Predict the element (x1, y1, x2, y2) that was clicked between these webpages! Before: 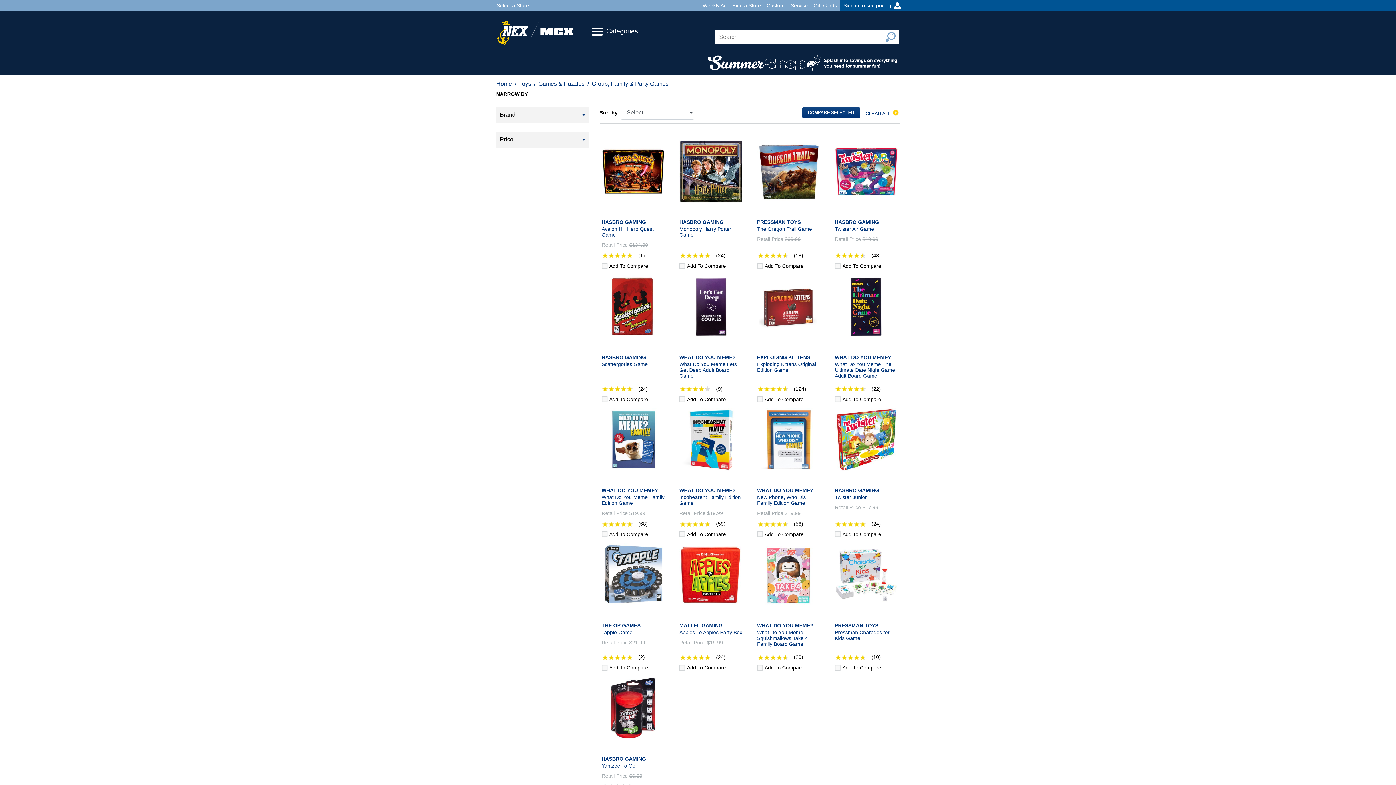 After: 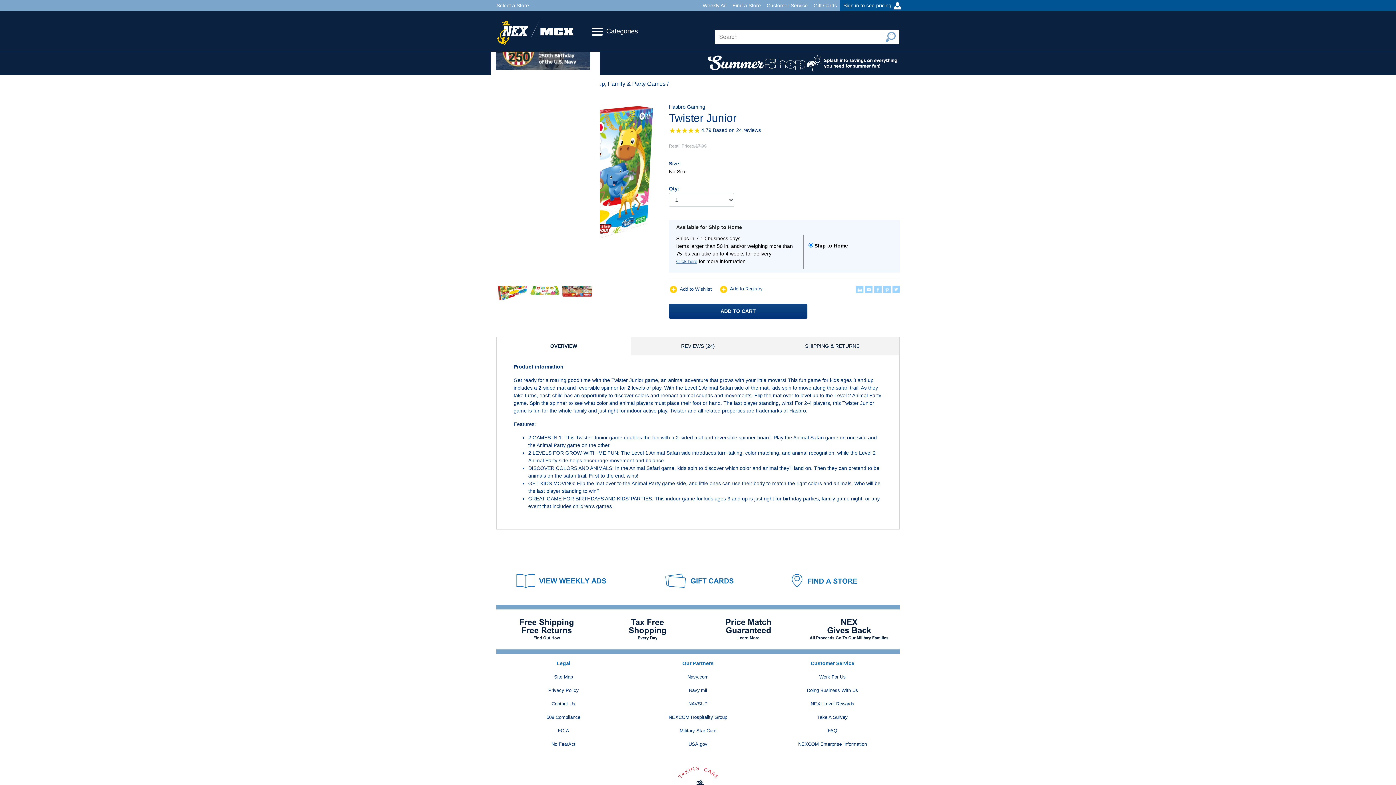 Action: bbox: (835, 437, 898, 442)